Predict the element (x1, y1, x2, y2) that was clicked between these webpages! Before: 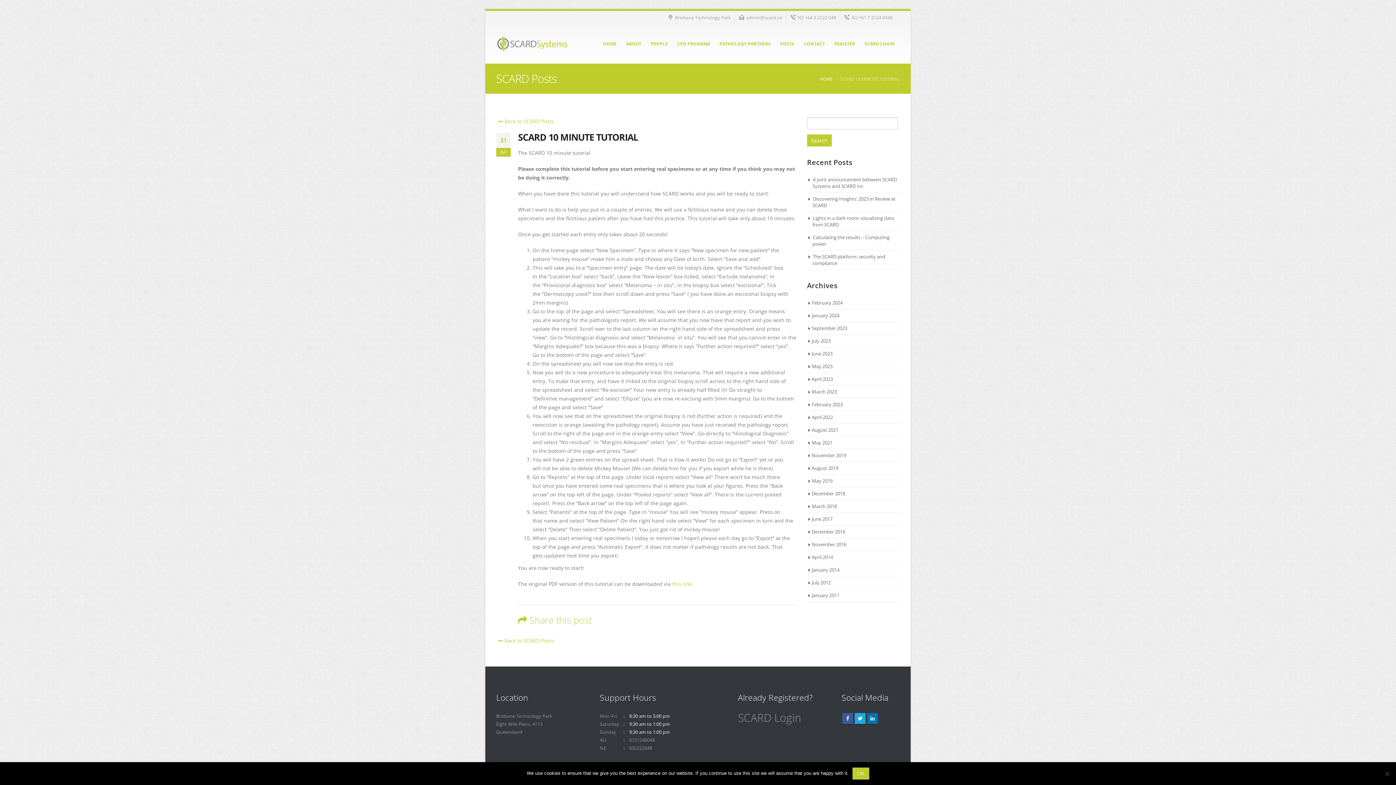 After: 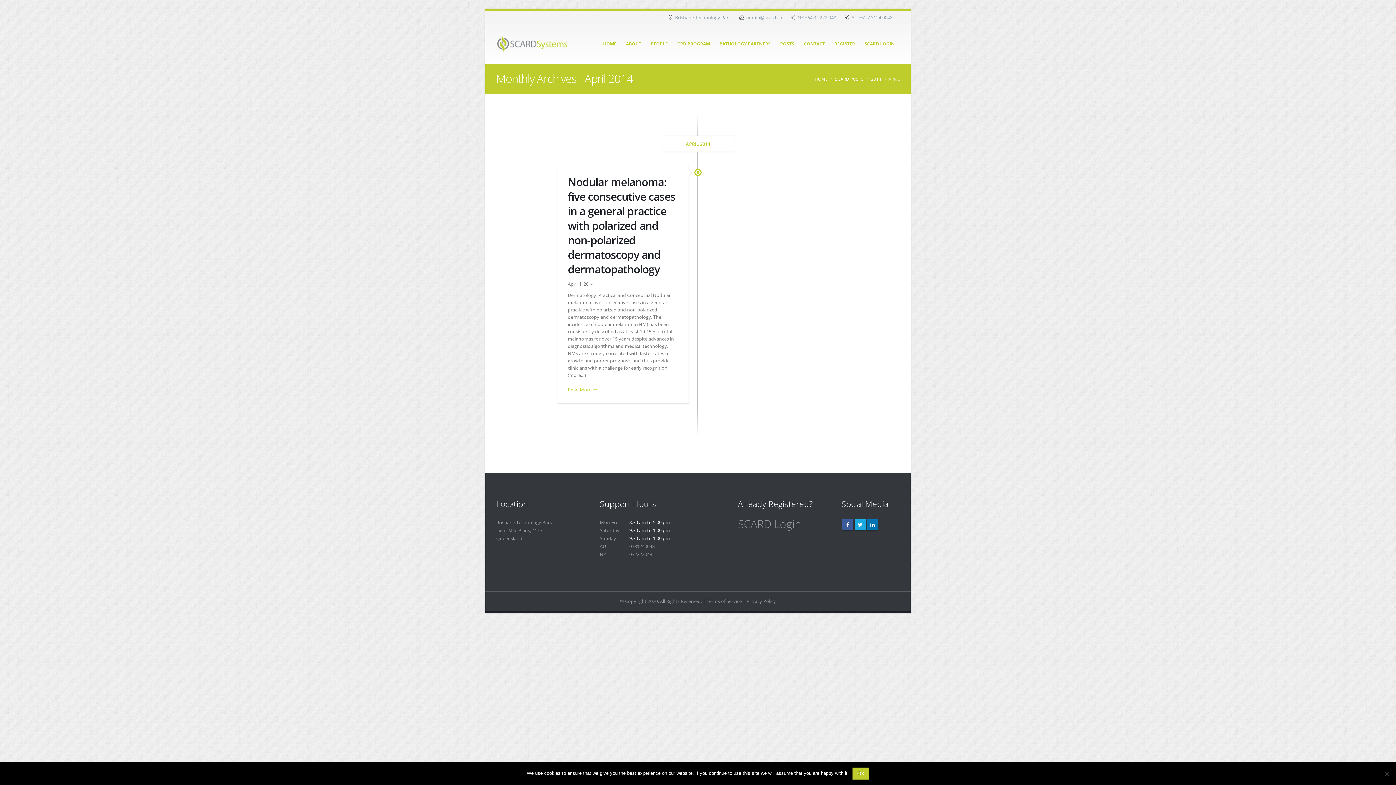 Action: bbox: (812, 554, 833, 560) label: April 2014